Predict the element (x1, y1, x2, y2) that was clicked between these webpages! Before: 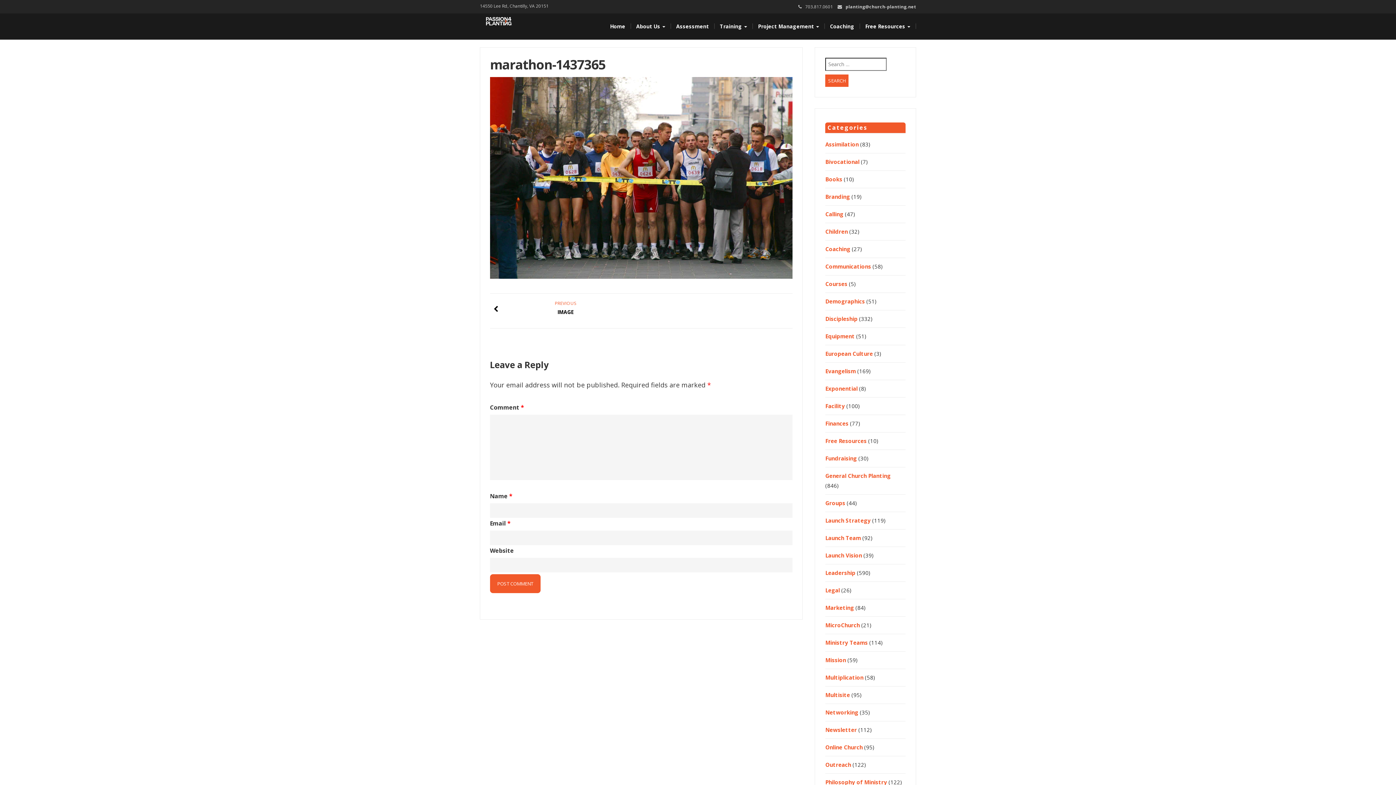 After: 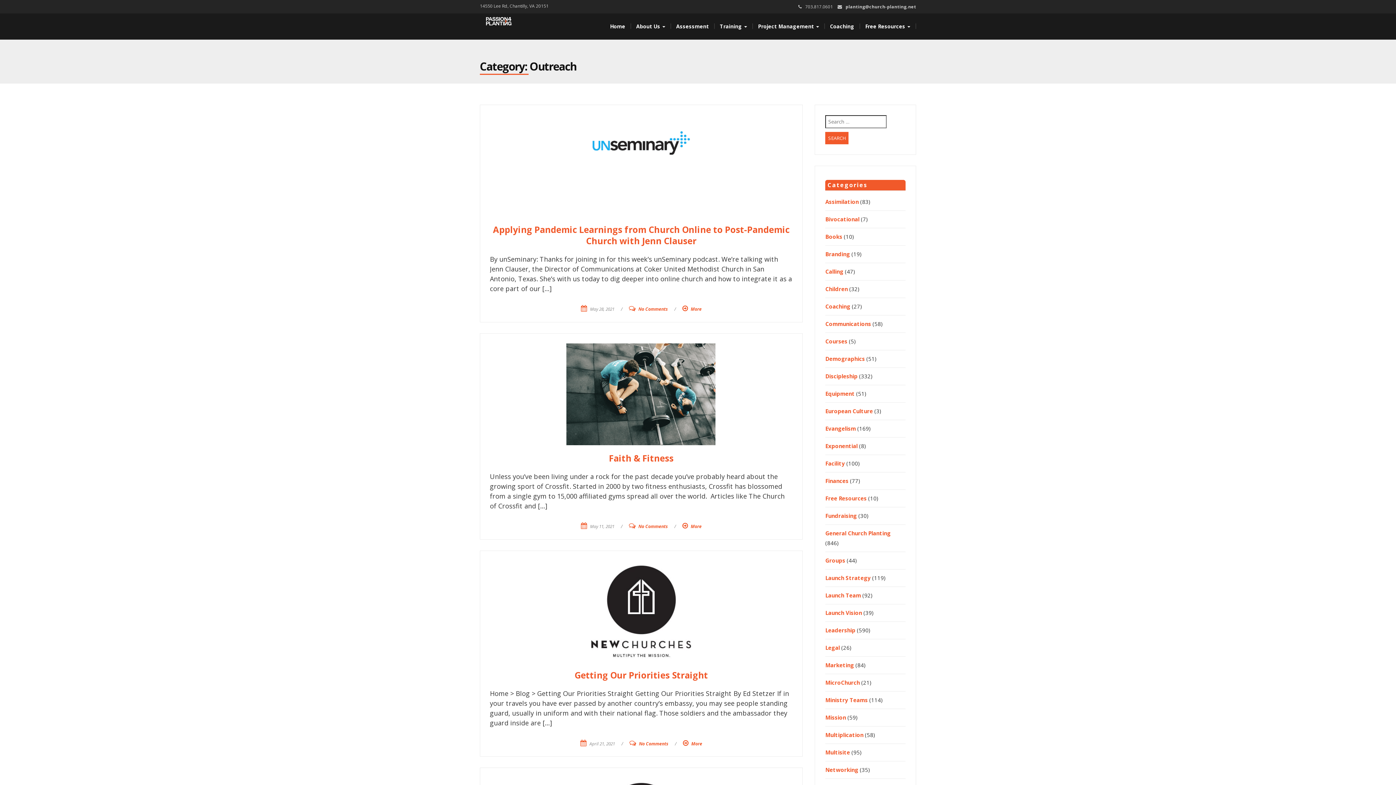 Action: bbox: (825, 761, 851, 768) label: Outreach